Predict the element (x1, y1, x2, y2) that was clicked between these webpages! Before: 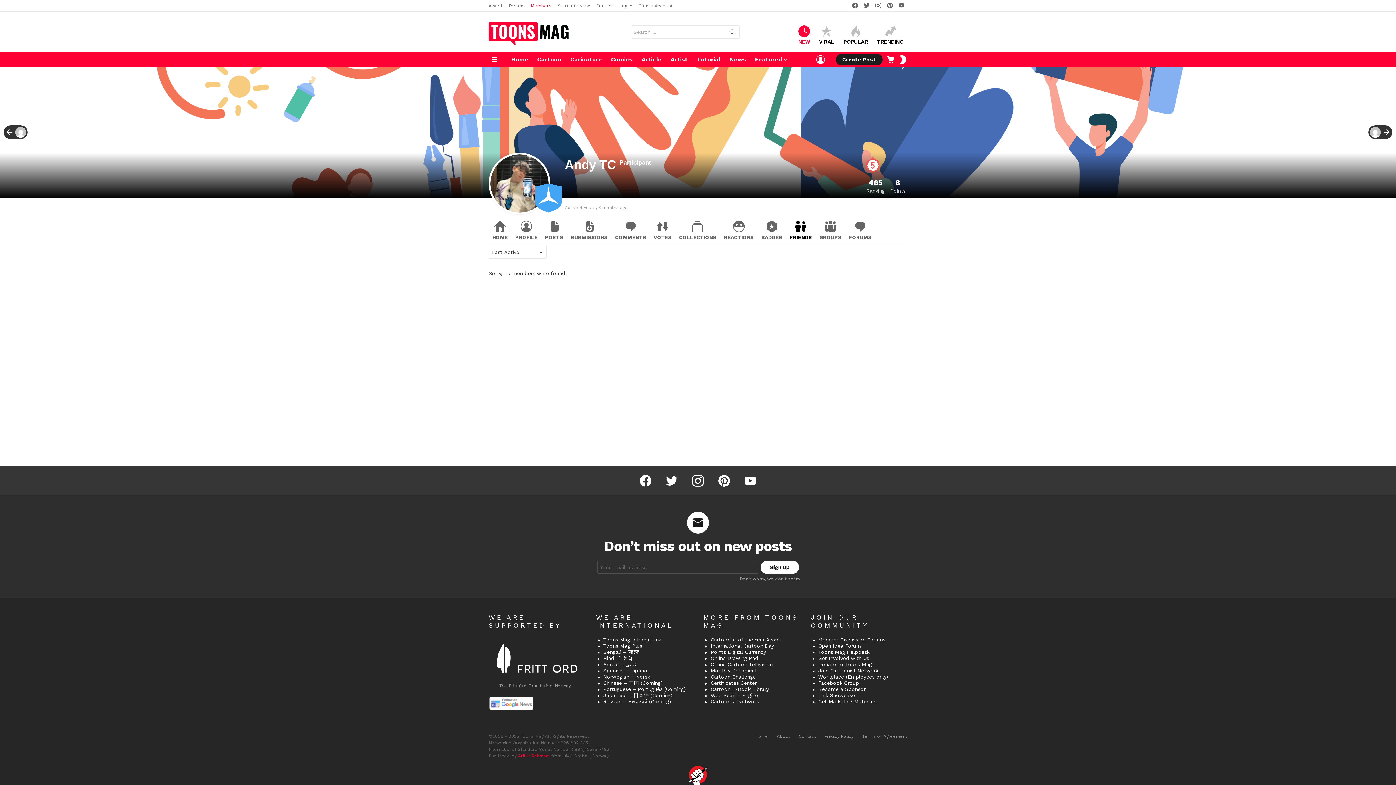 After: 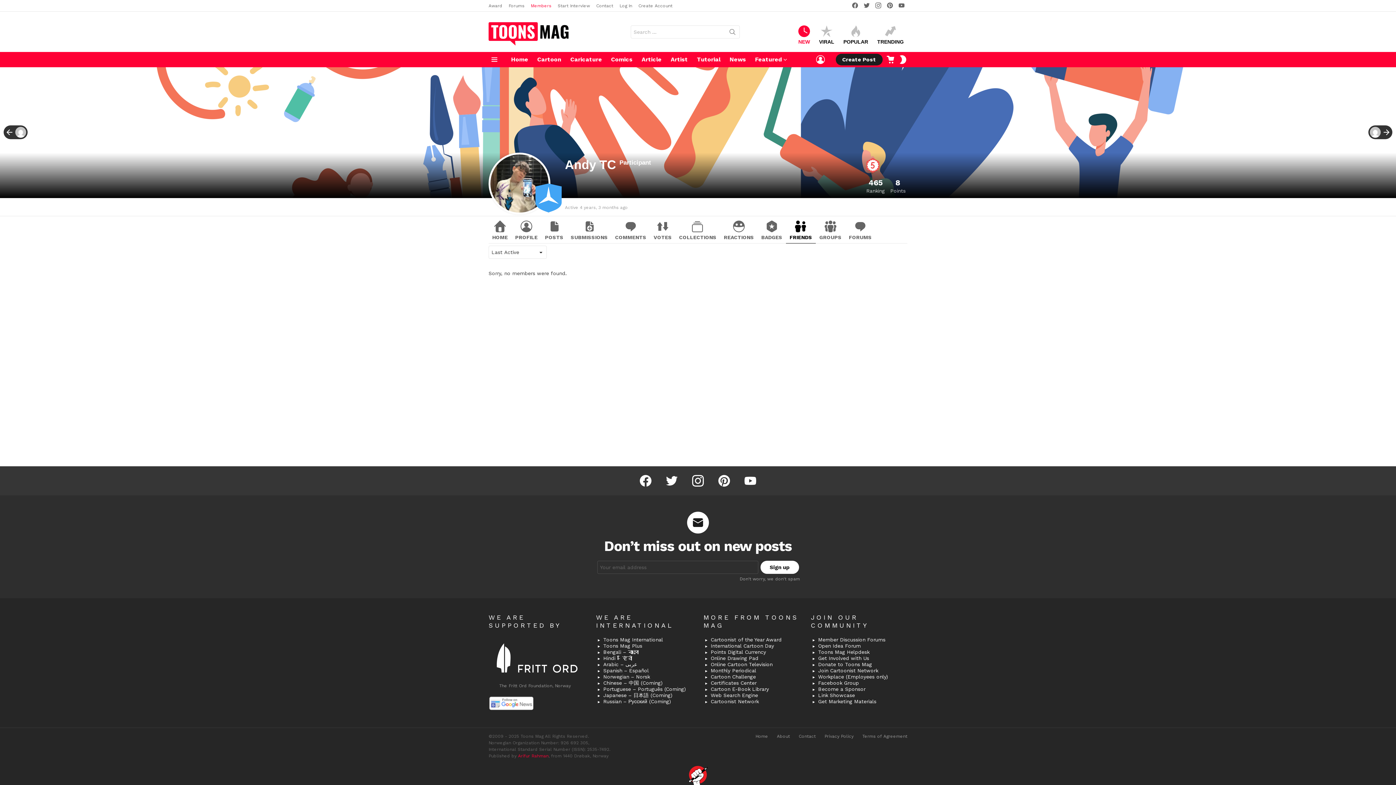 Action: bbox: (596, 686, 692, 692) label: Portuguese – Português (Coming)